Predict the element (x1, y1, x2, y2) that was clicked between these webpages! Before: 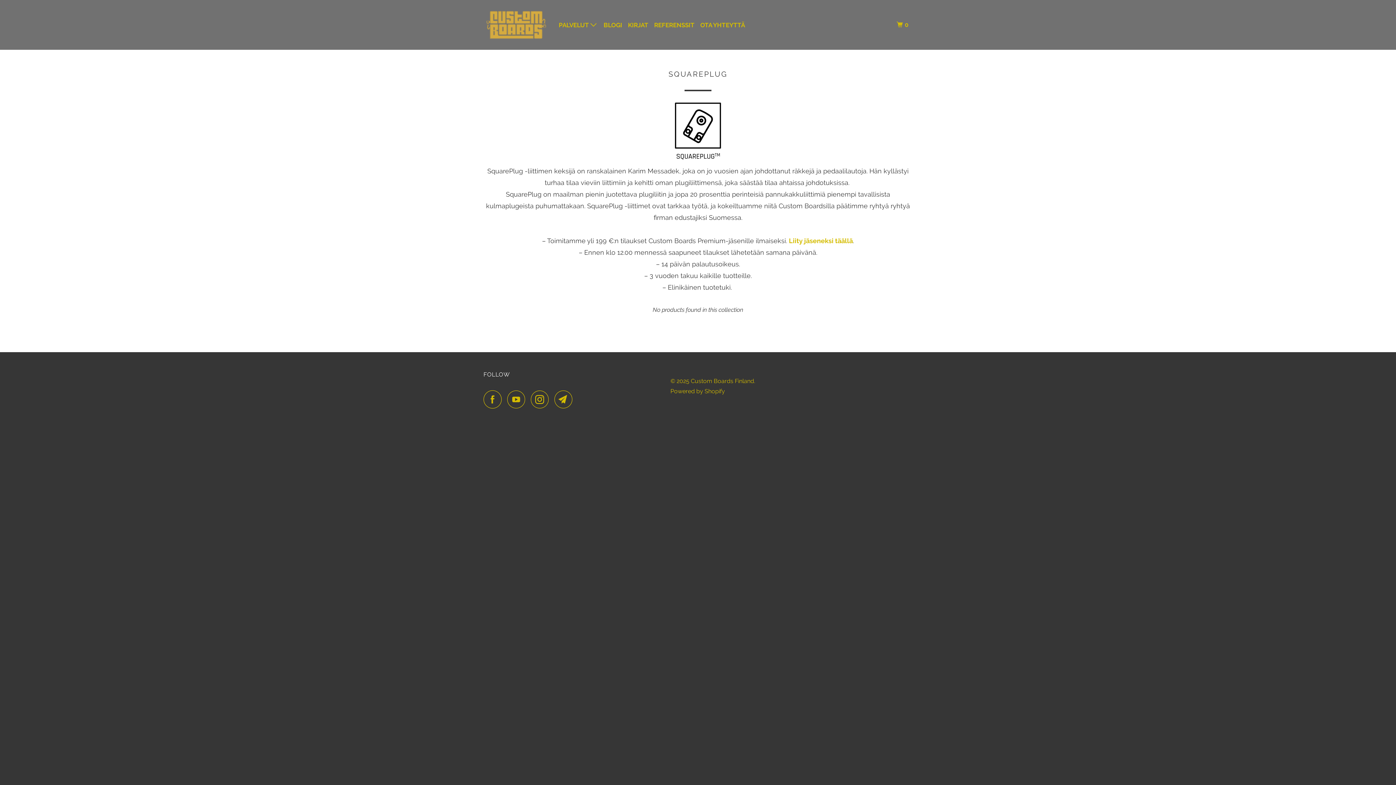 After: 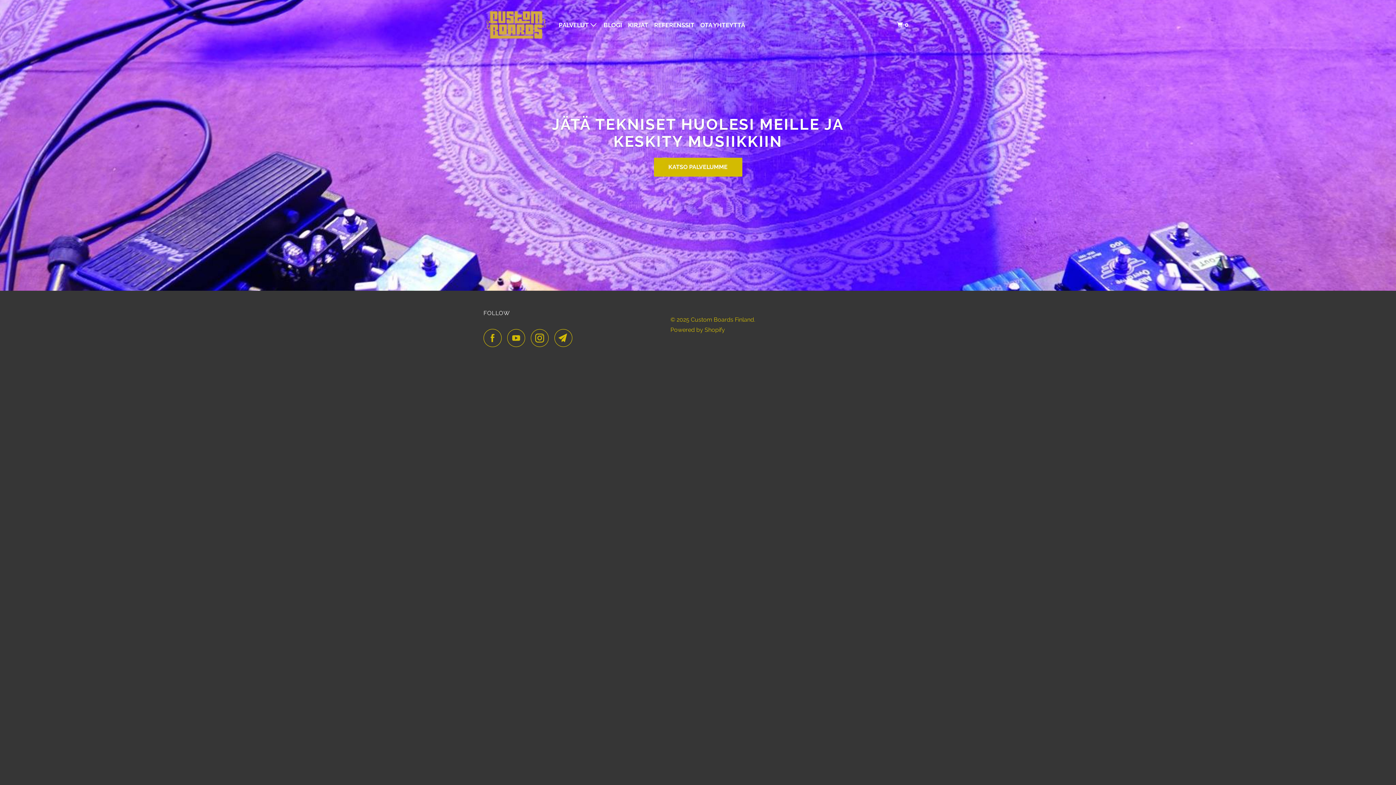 Action: bbox: (483, 0, 549, 49)